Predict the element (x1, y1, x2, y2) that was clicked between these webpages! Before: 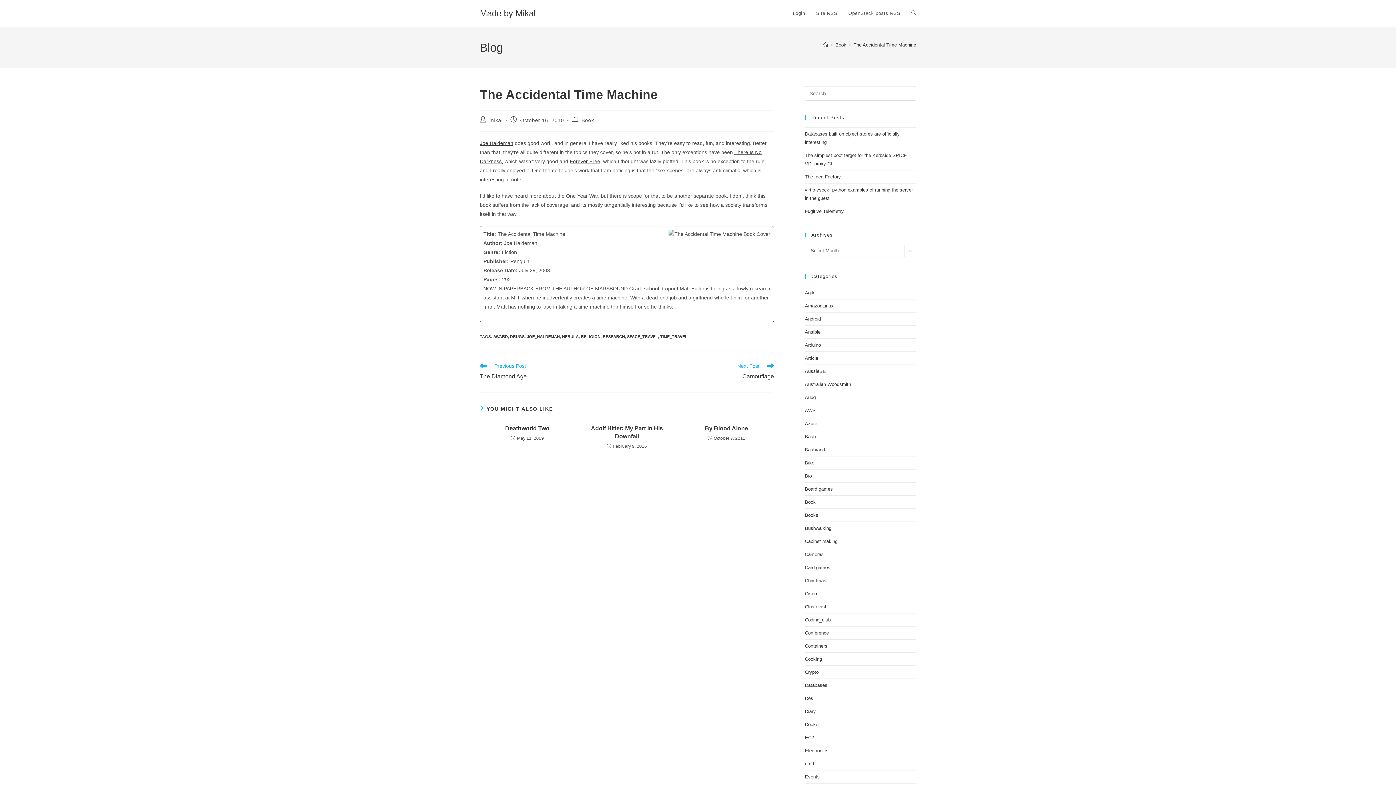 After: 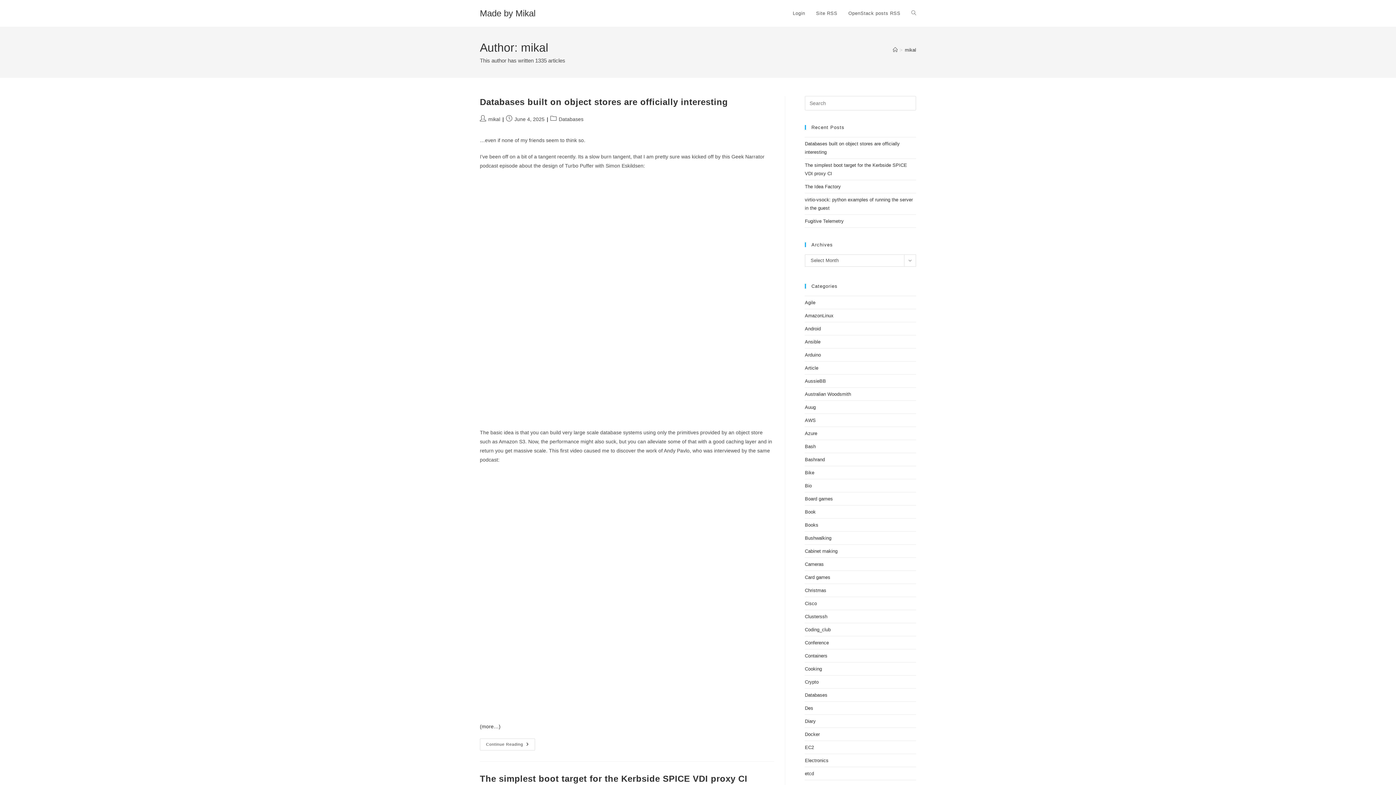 Action: bbox: (489, 117, 502, 123) label: mikal